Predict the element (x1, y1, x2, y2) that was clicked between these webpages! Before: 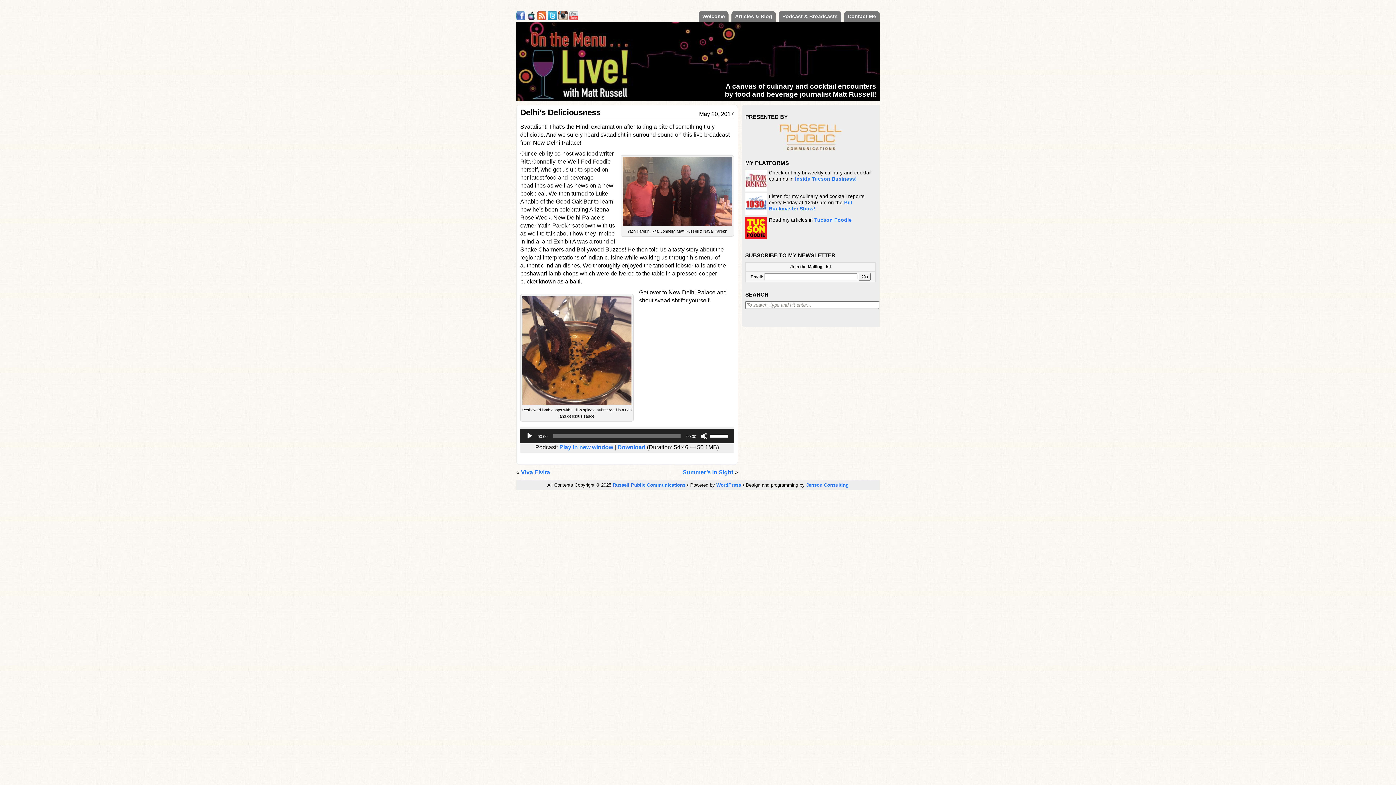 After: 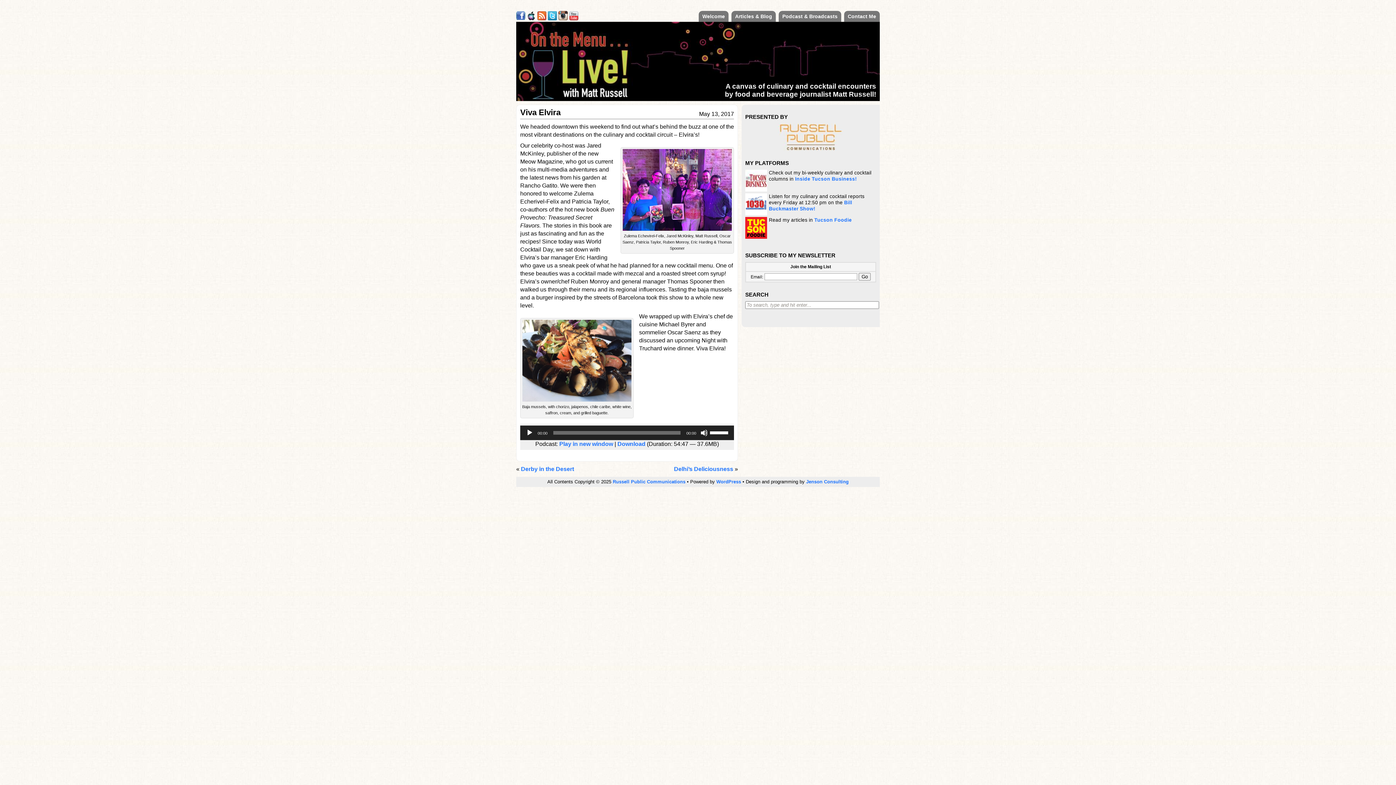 Action: label: Viva Elvira bbox: (521, 469, 550, 475)